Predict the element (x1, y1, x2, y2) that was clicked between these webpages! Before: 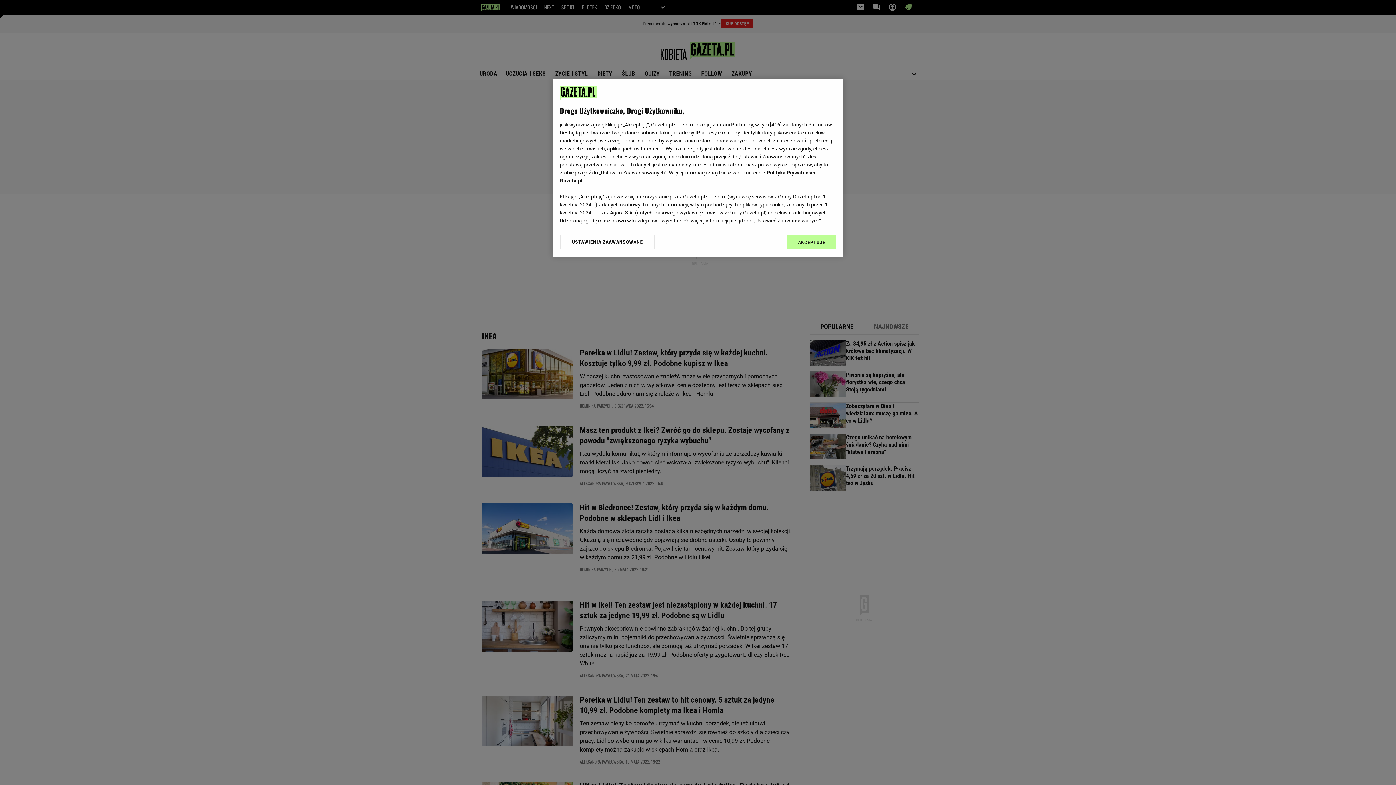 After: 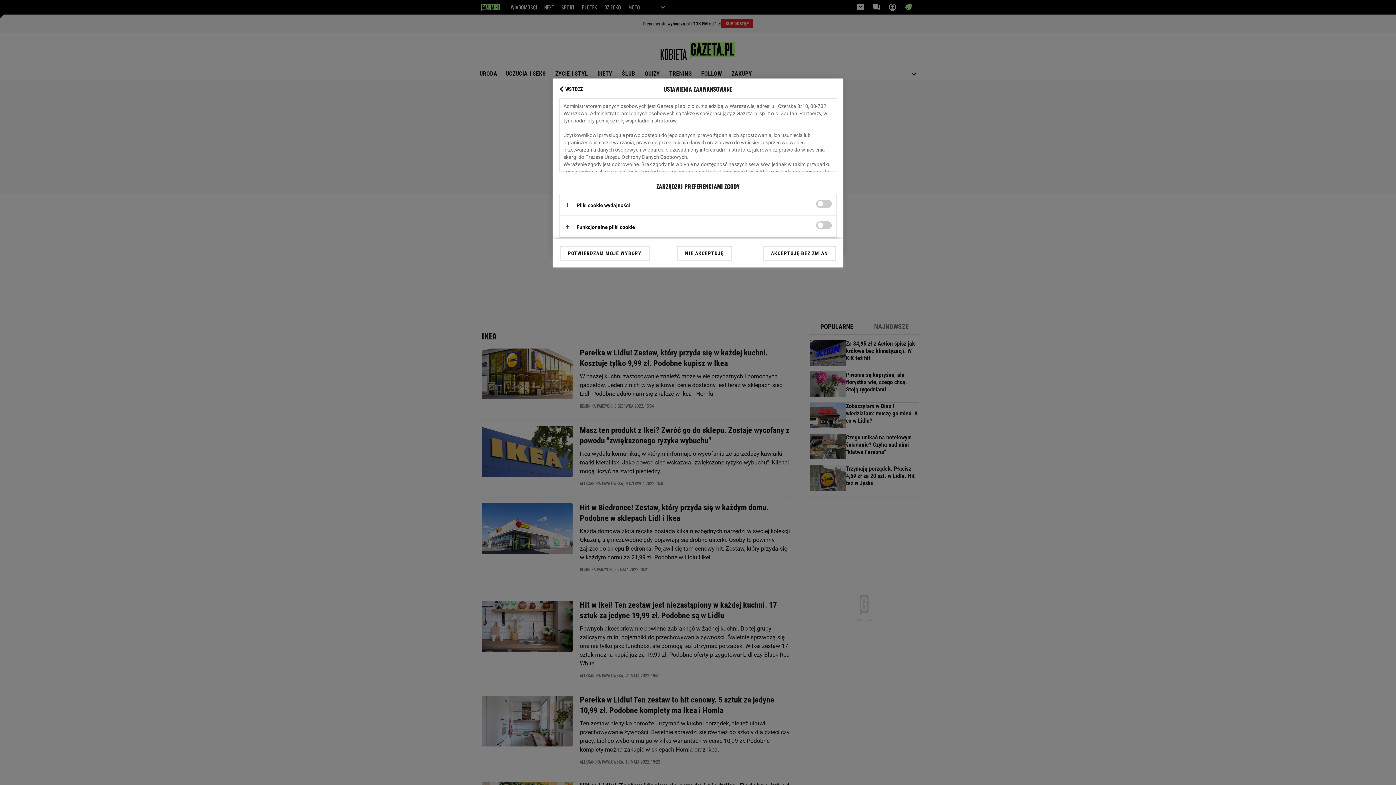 Action: label: USTAWIENIA ZAAWANSOWANE bbox: (560, 234, 655, 249)